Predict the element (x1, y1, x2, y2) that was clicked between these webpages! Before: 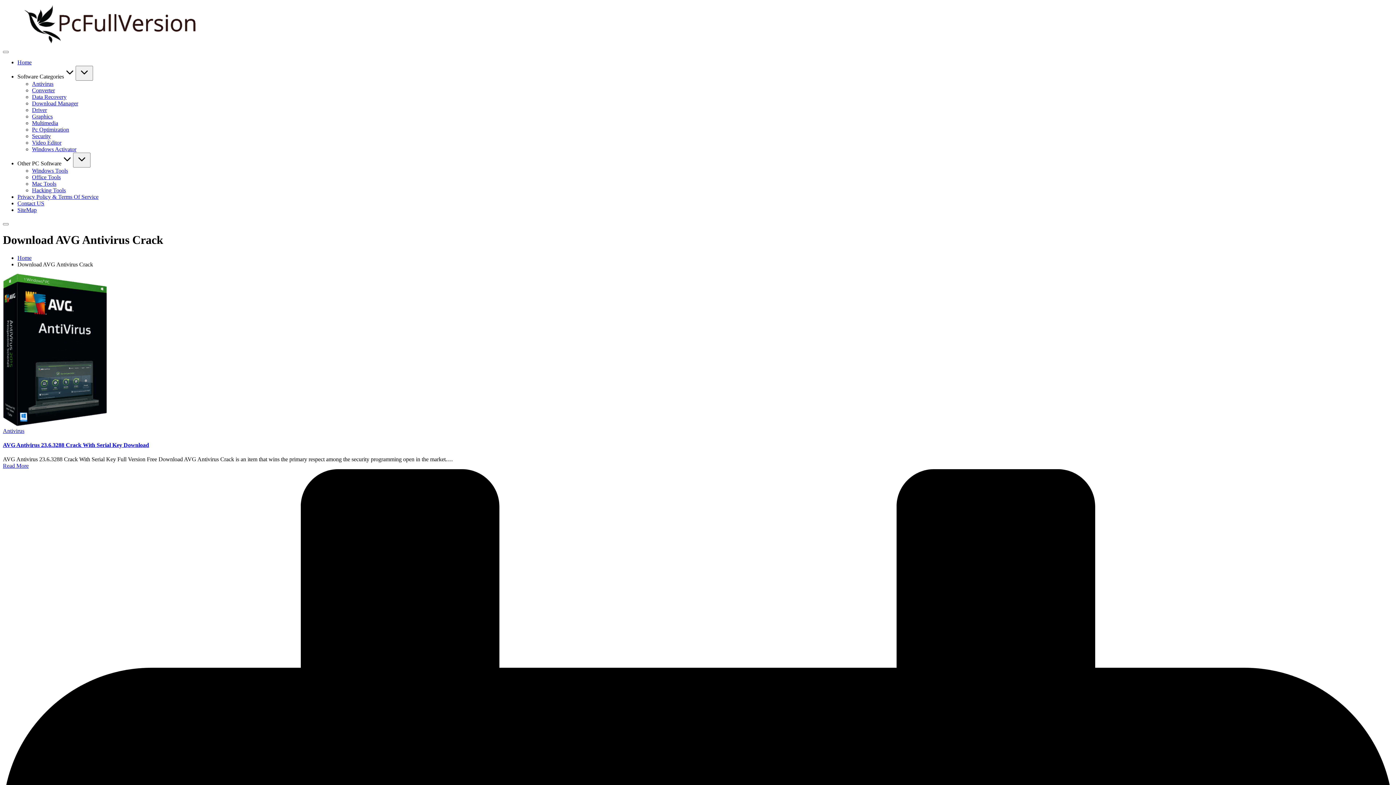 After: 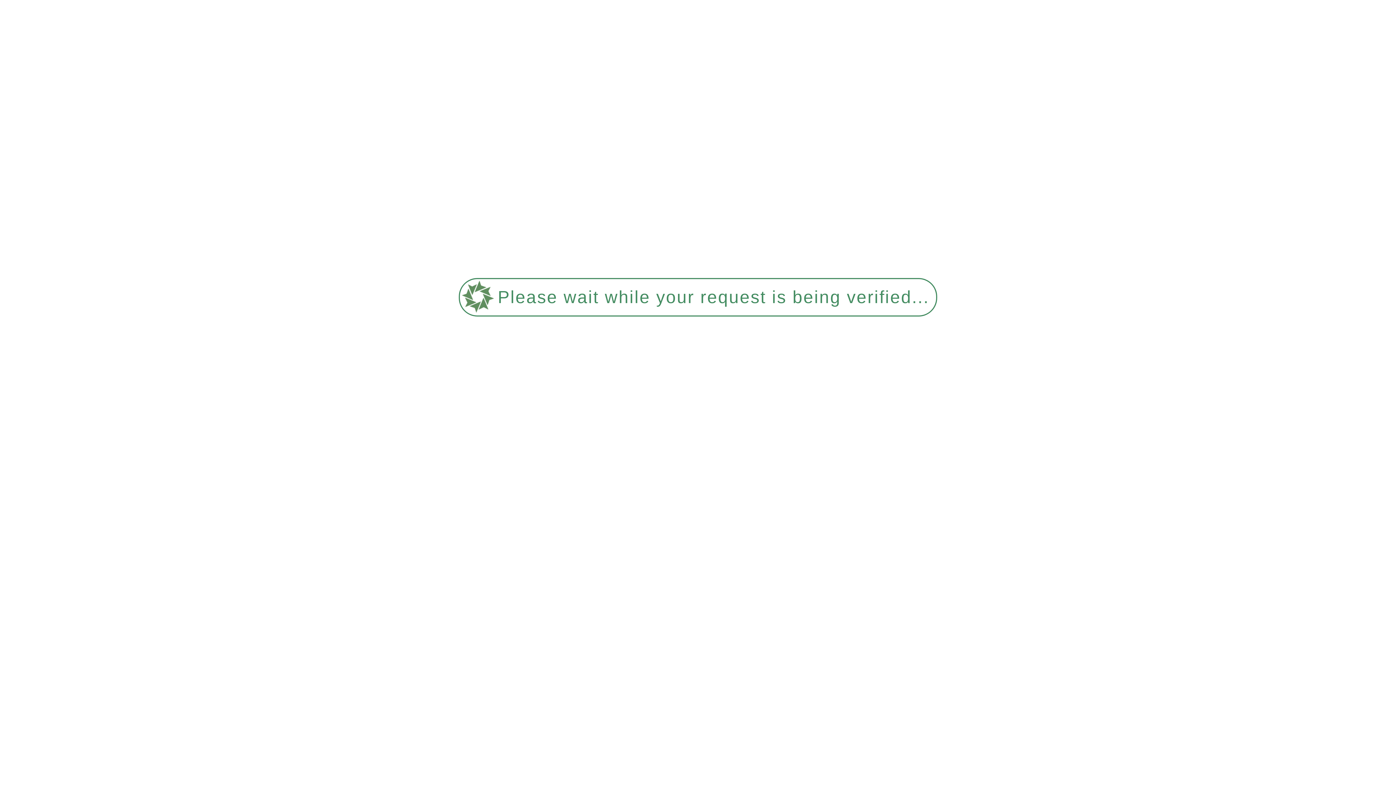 Action: label: Windows Tools bbox: (32, 167, 68, 173)